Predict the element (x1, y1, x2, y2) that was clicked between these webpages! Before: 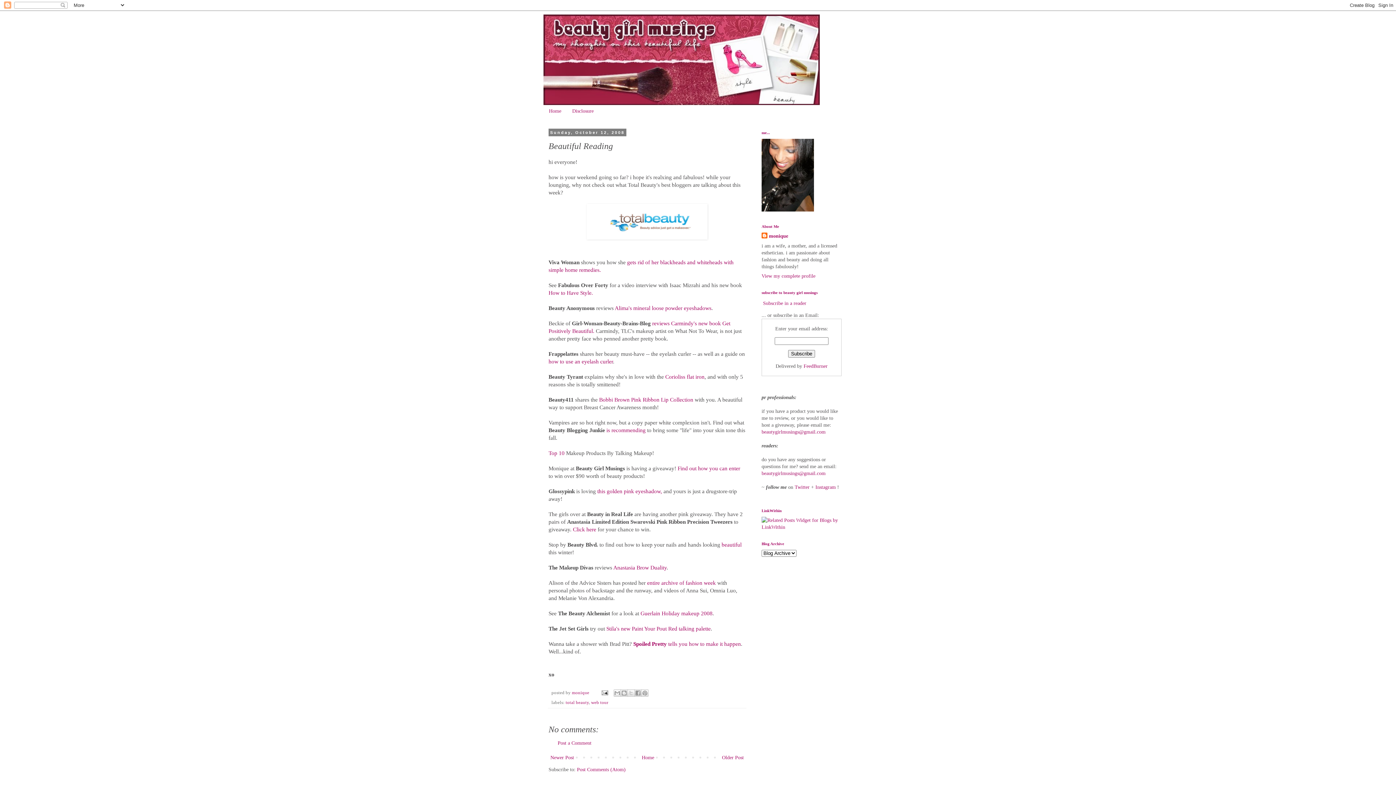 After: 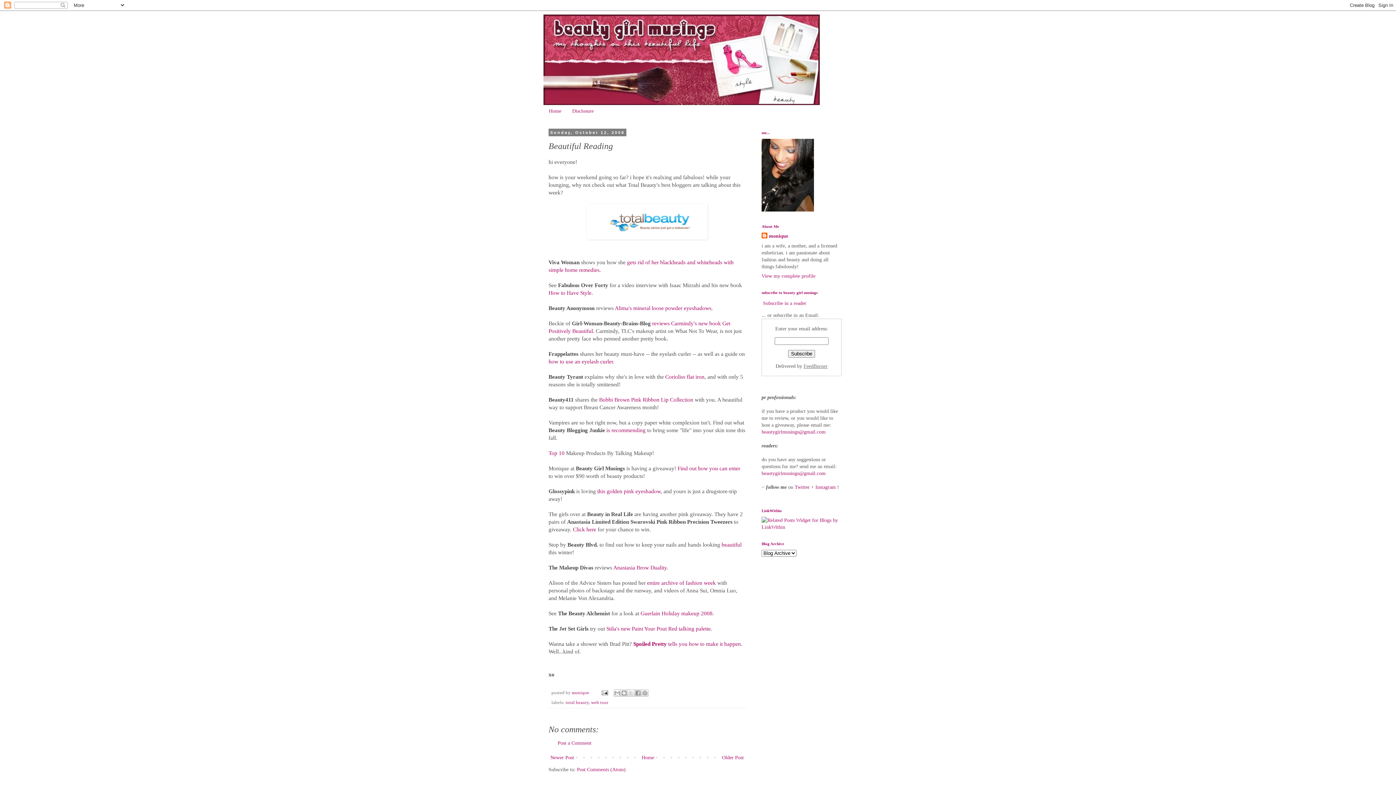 Action: bbox: (803, 363, 827, 369) label: FeedBurner